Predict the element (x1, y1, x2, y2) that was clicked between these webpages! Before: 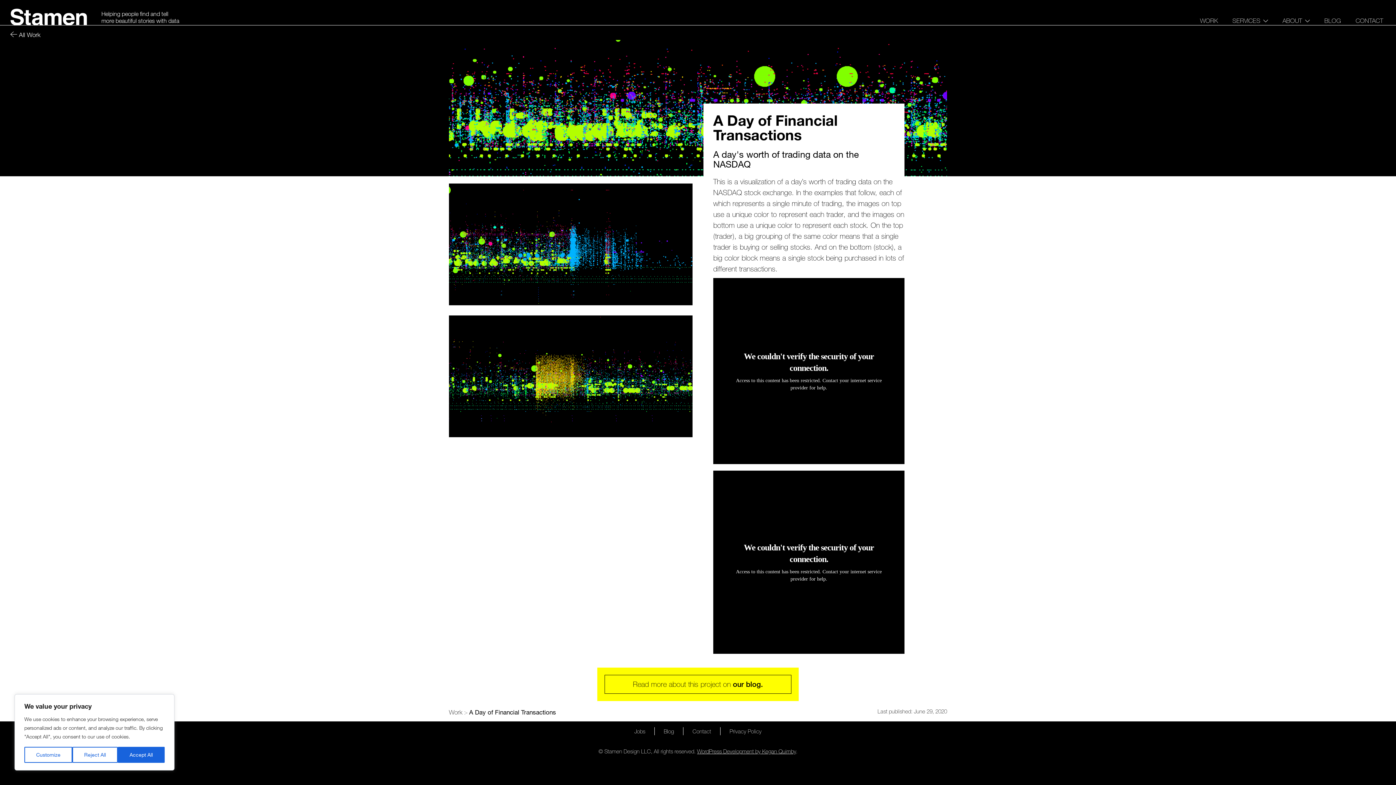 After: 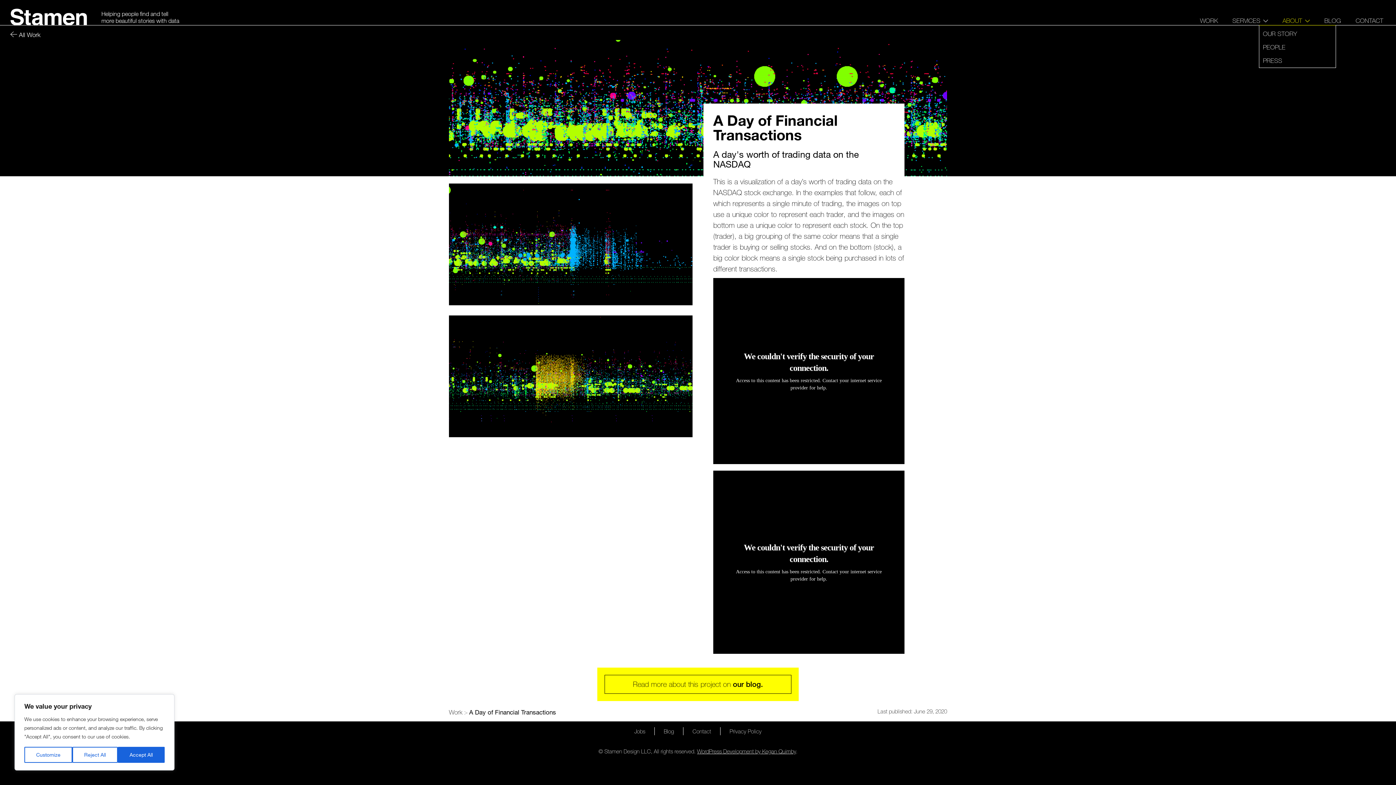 Action: label: ABOUT bbox: (1282, 16, 1310, 25)